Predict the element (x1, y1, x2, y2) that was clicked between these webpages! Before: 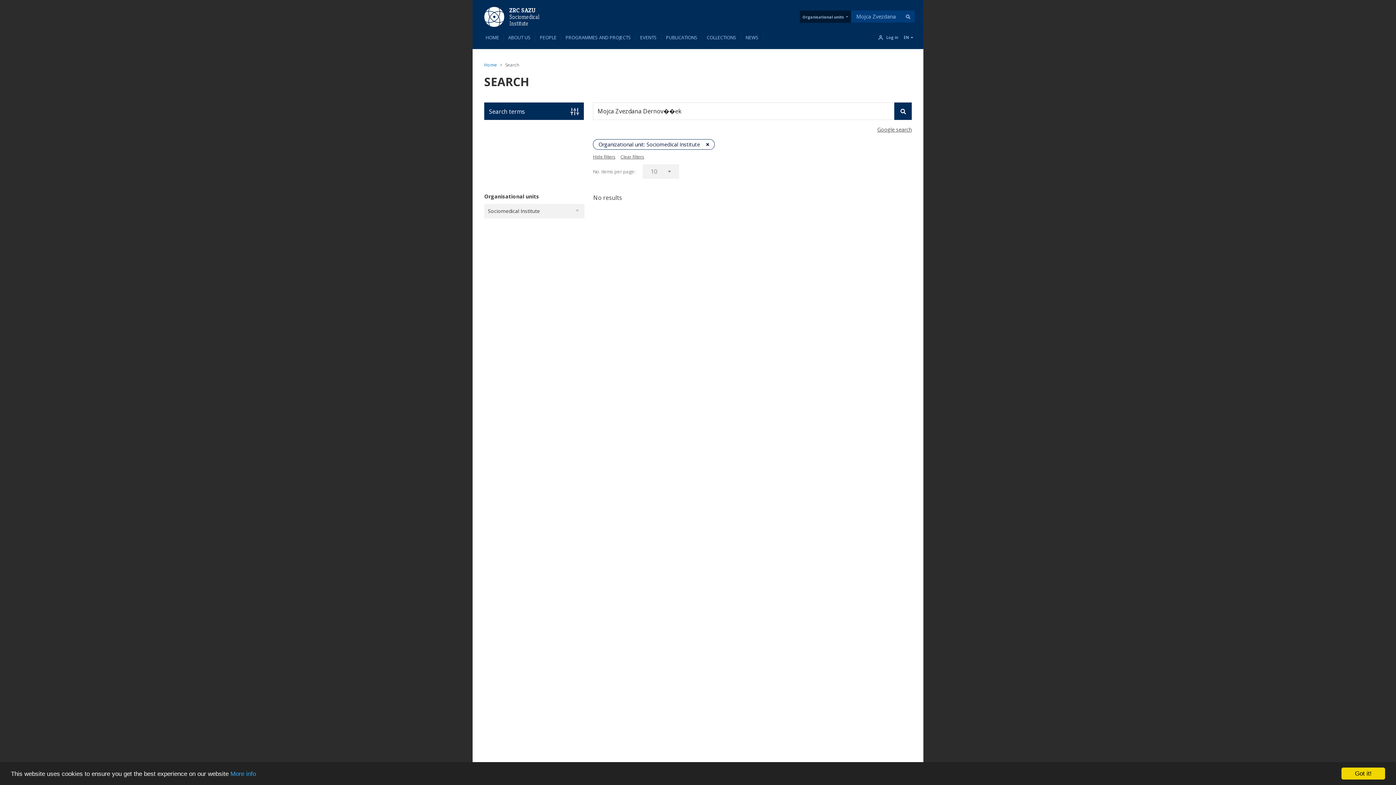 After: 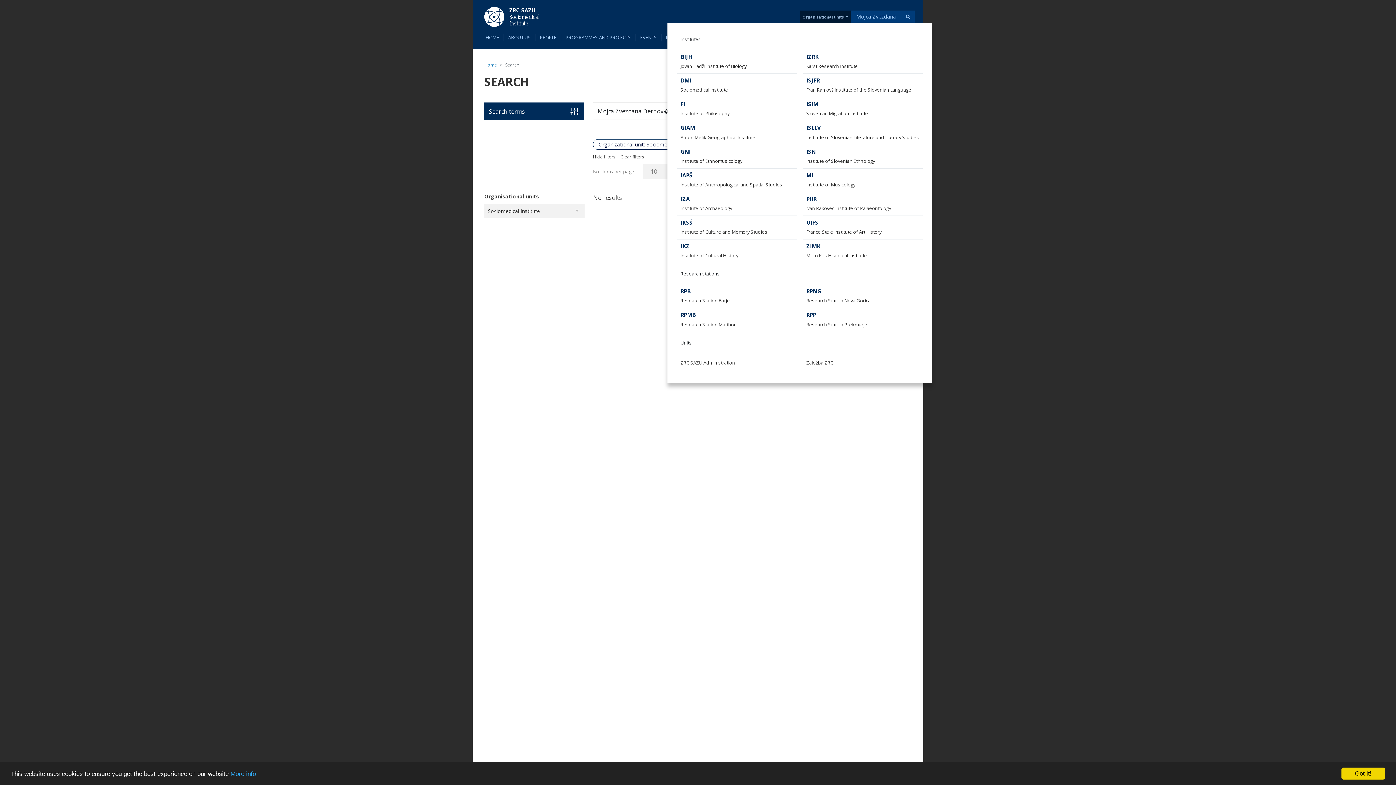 Action: bbox: (800, 10, 851, 23) label: Organisational units